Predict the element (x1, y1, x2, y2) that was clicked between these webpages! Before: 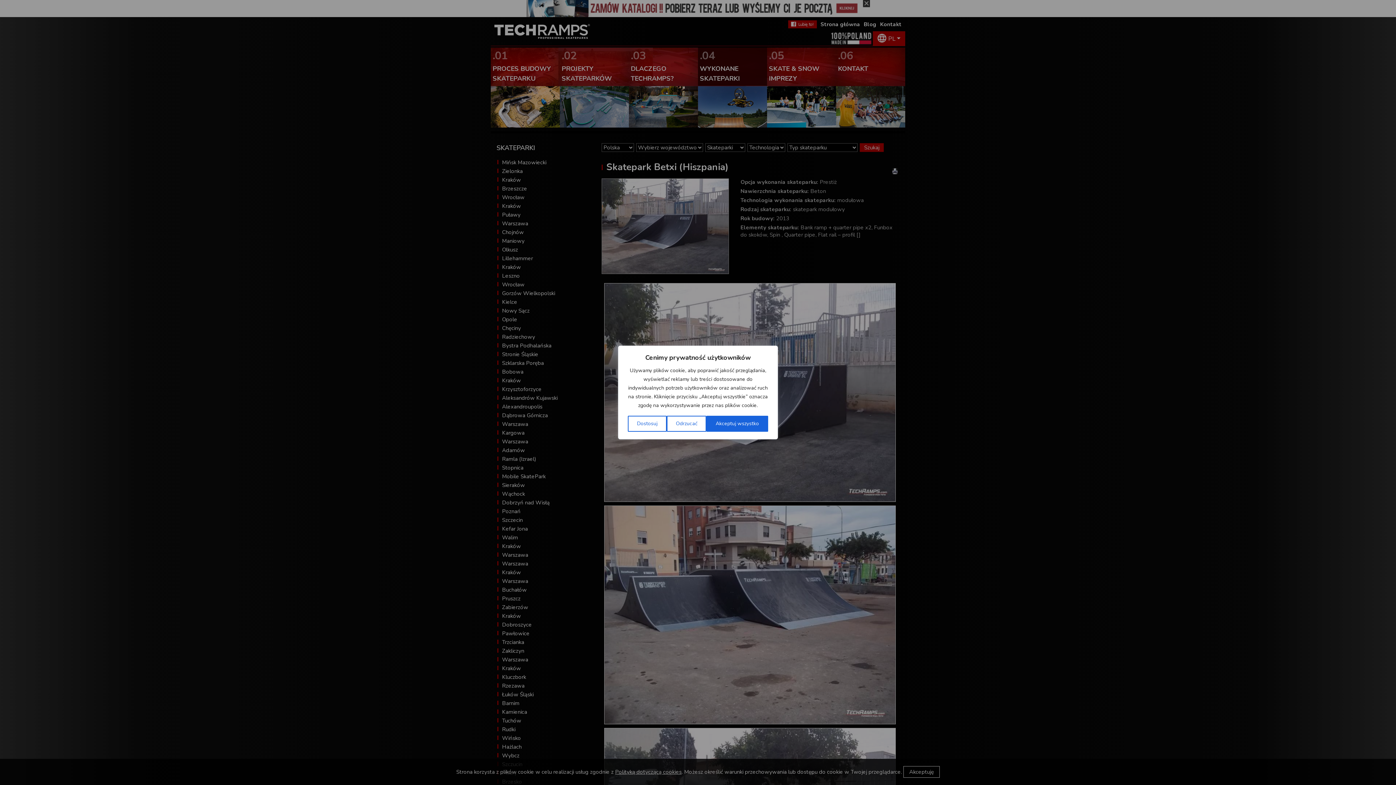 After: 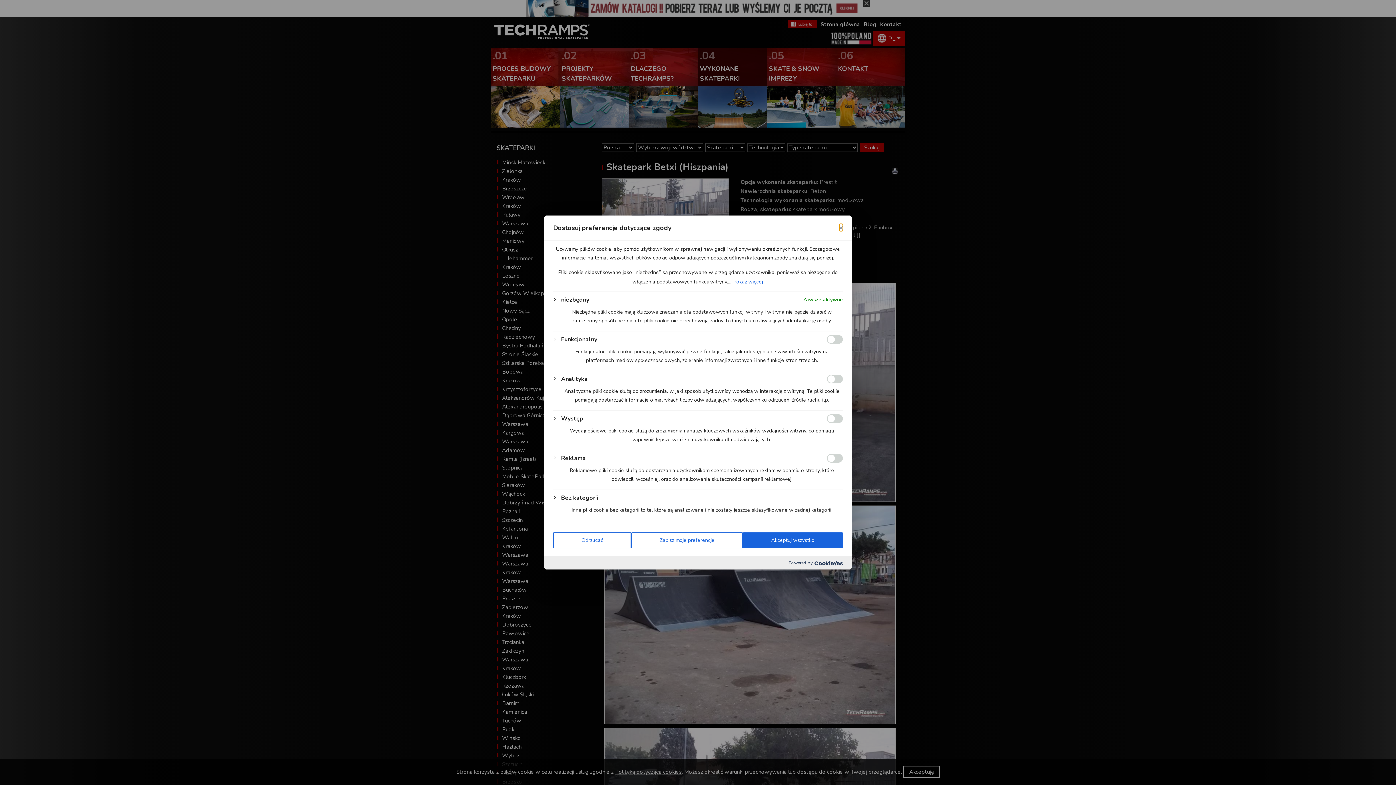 Action: bbox: (628, 416, 666, 432) label: Dostosuj